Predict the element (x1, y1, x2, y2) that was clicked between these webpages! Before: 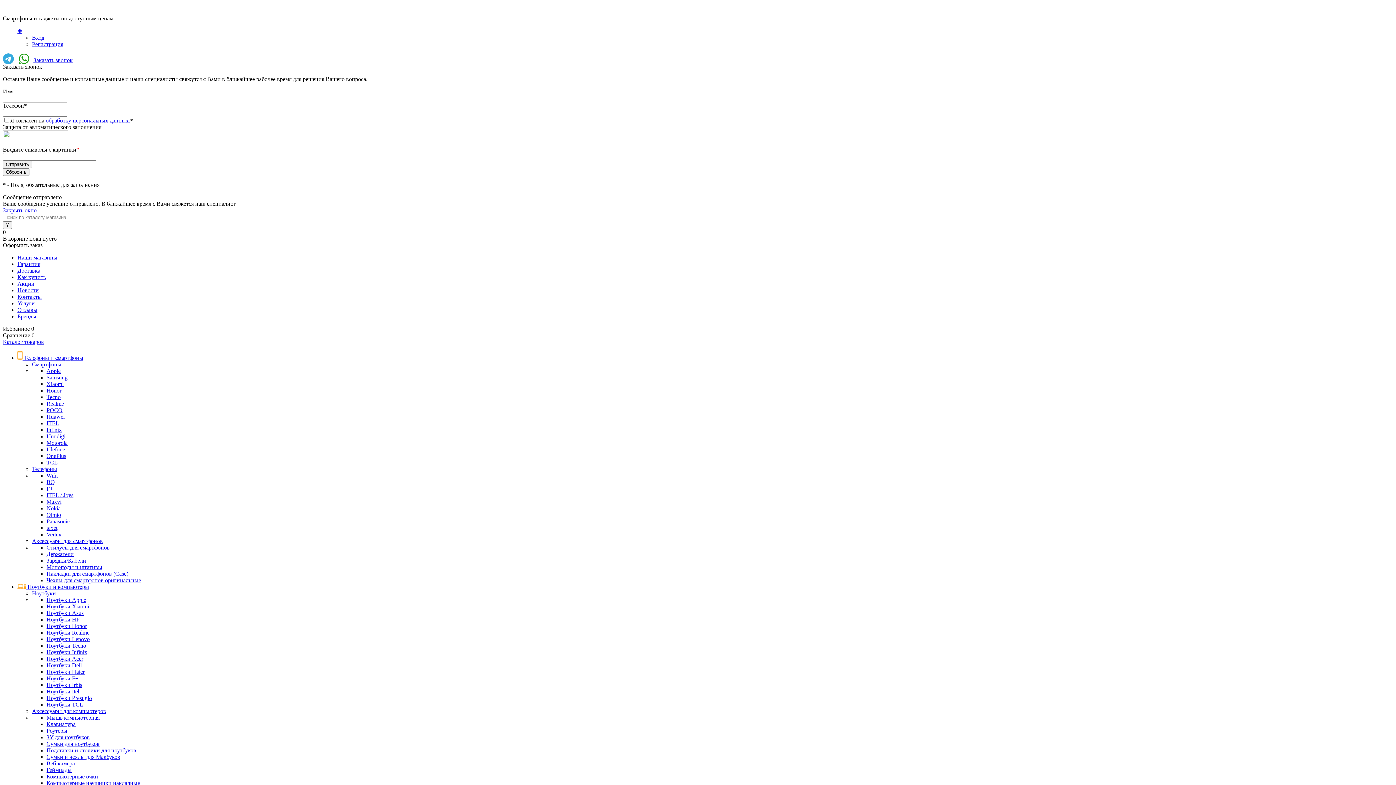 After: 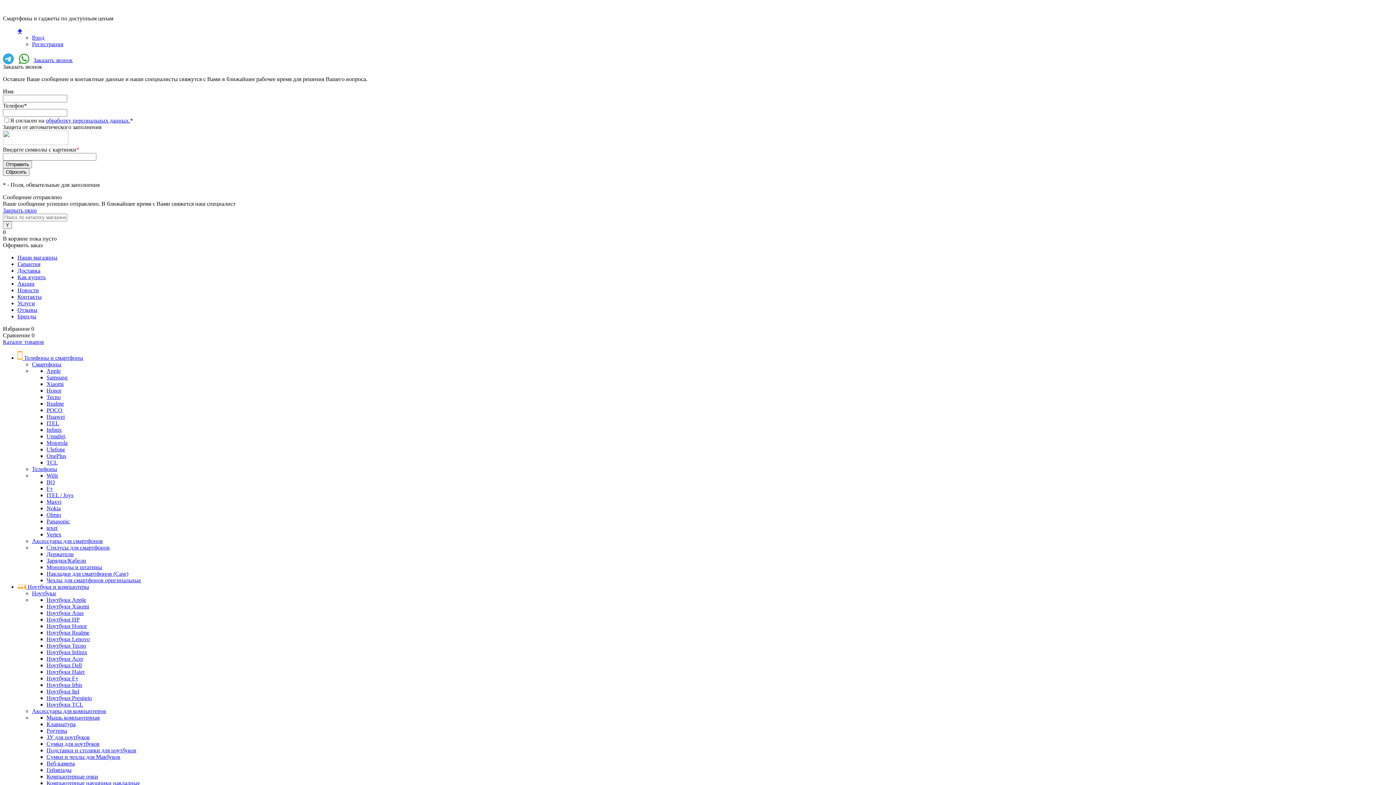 Action: label: Ноутбуки Acer bbox: (46, 656, 83, 662)